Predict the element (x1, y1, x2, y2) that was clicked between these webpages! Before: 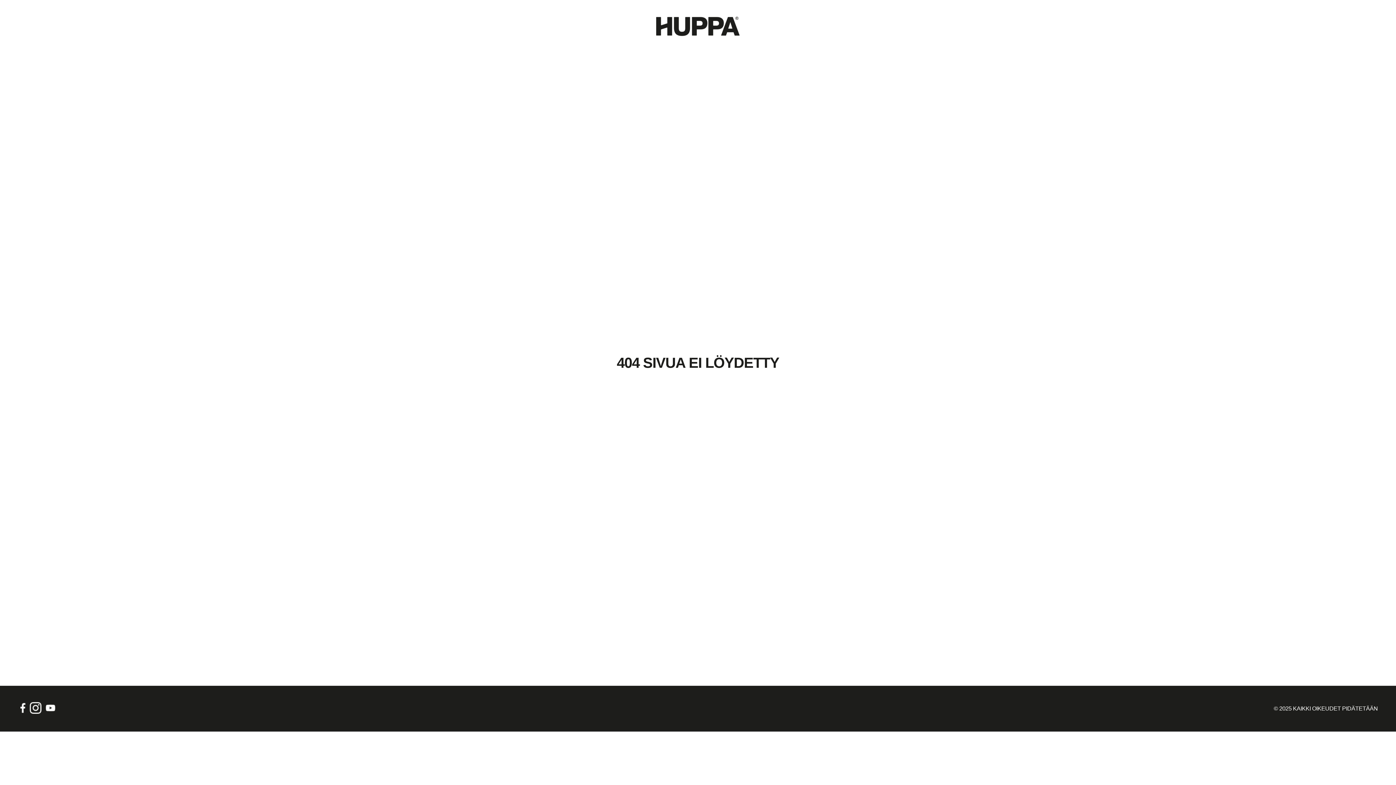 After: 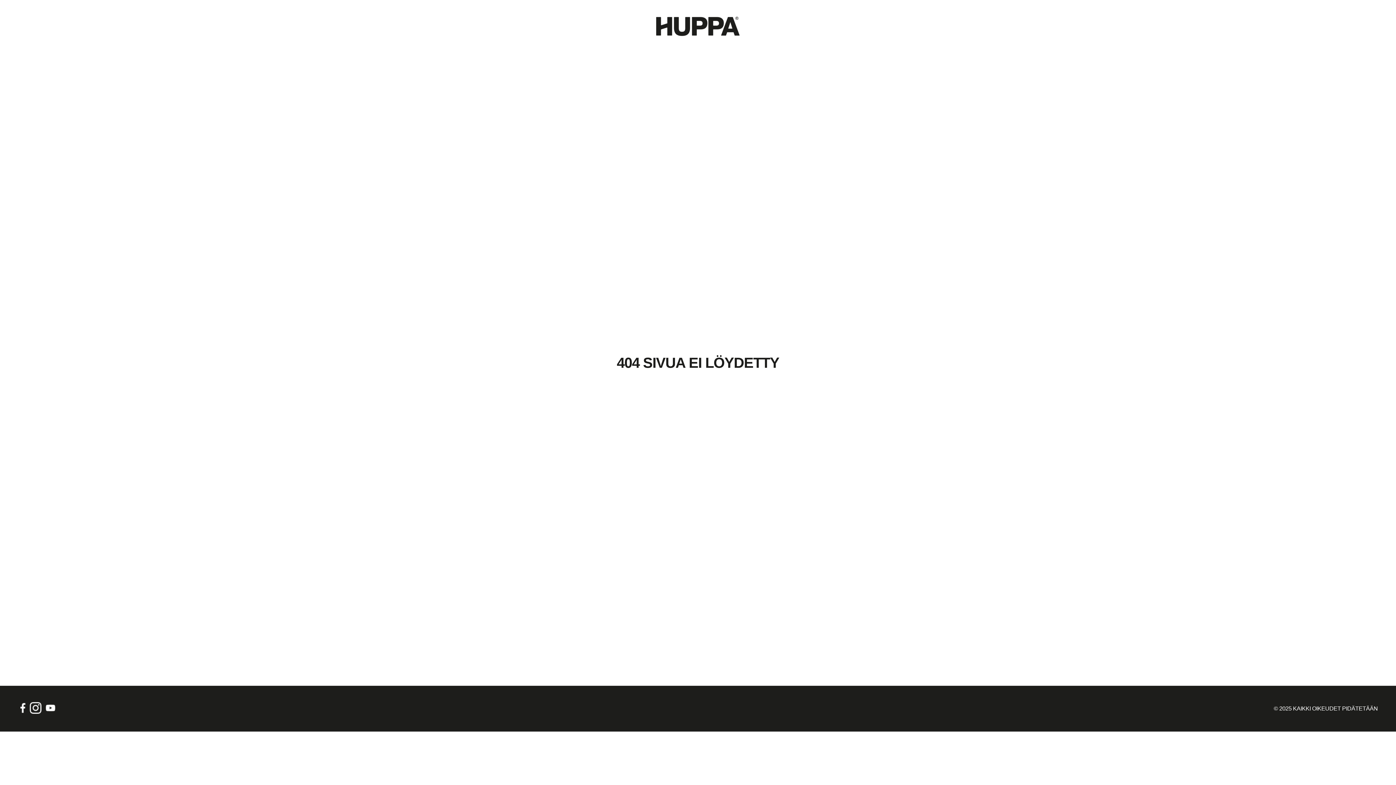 Action: bbox: (43, 705, 57, 713)